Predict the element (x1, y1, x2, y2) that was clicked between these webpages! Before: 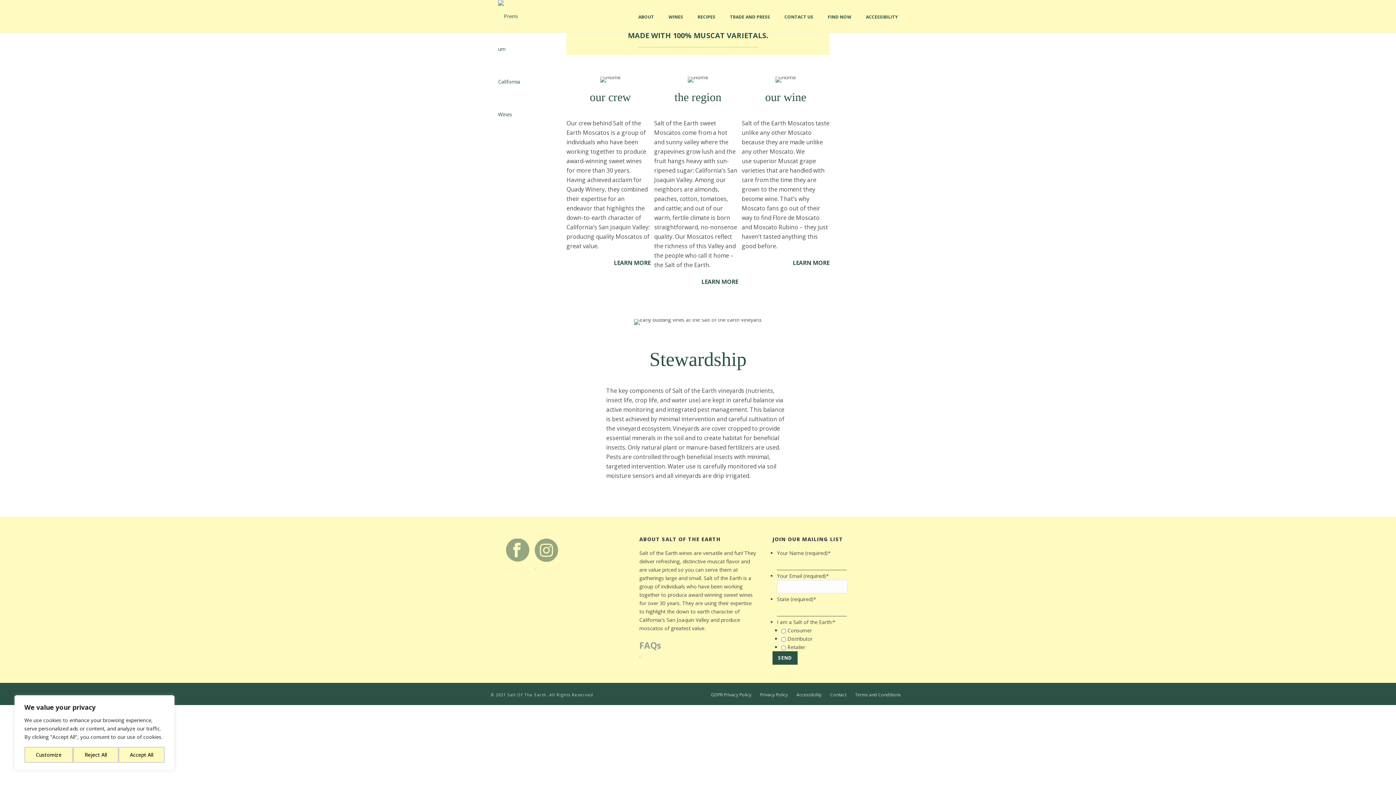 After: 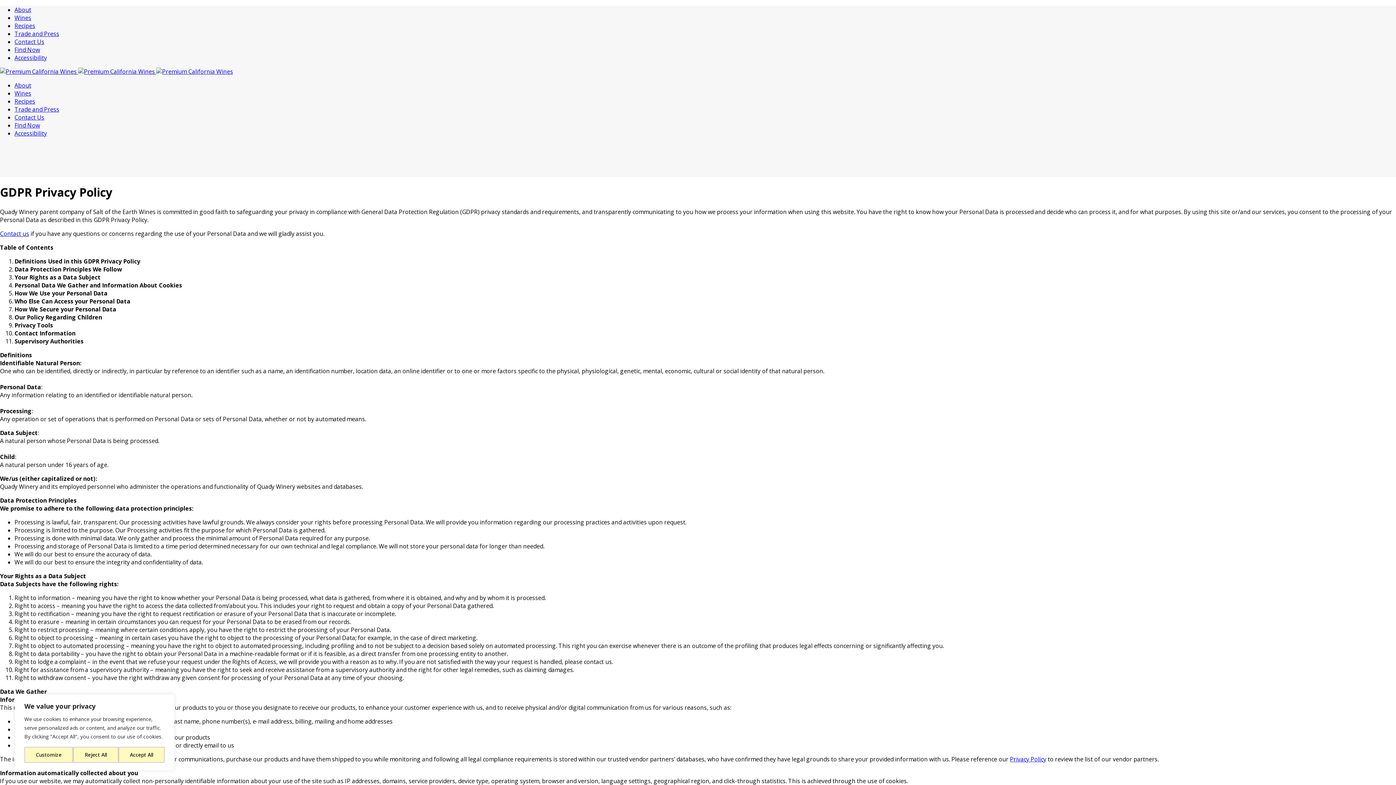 Action: bbox: (711, 692, 751, 698) label: GDPR Privacy Policy

.